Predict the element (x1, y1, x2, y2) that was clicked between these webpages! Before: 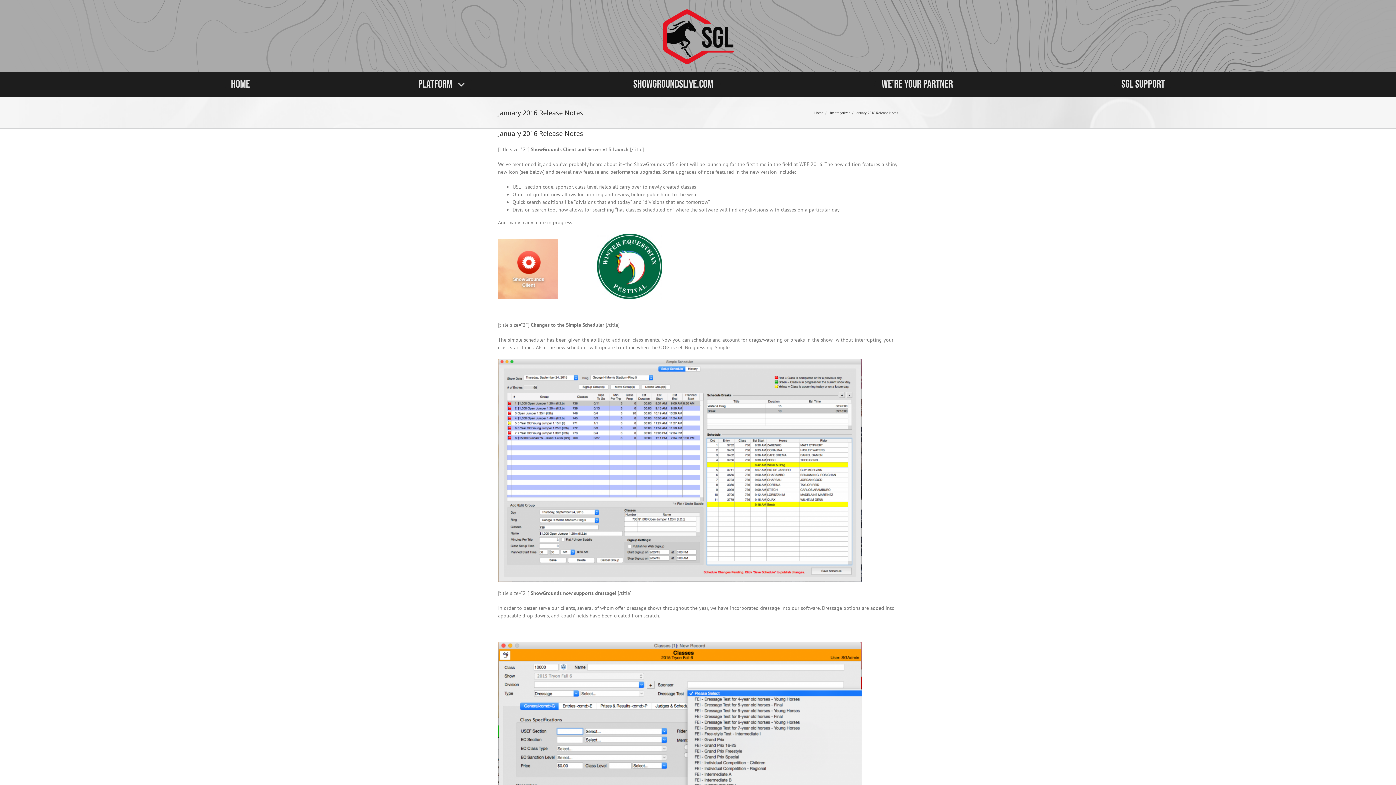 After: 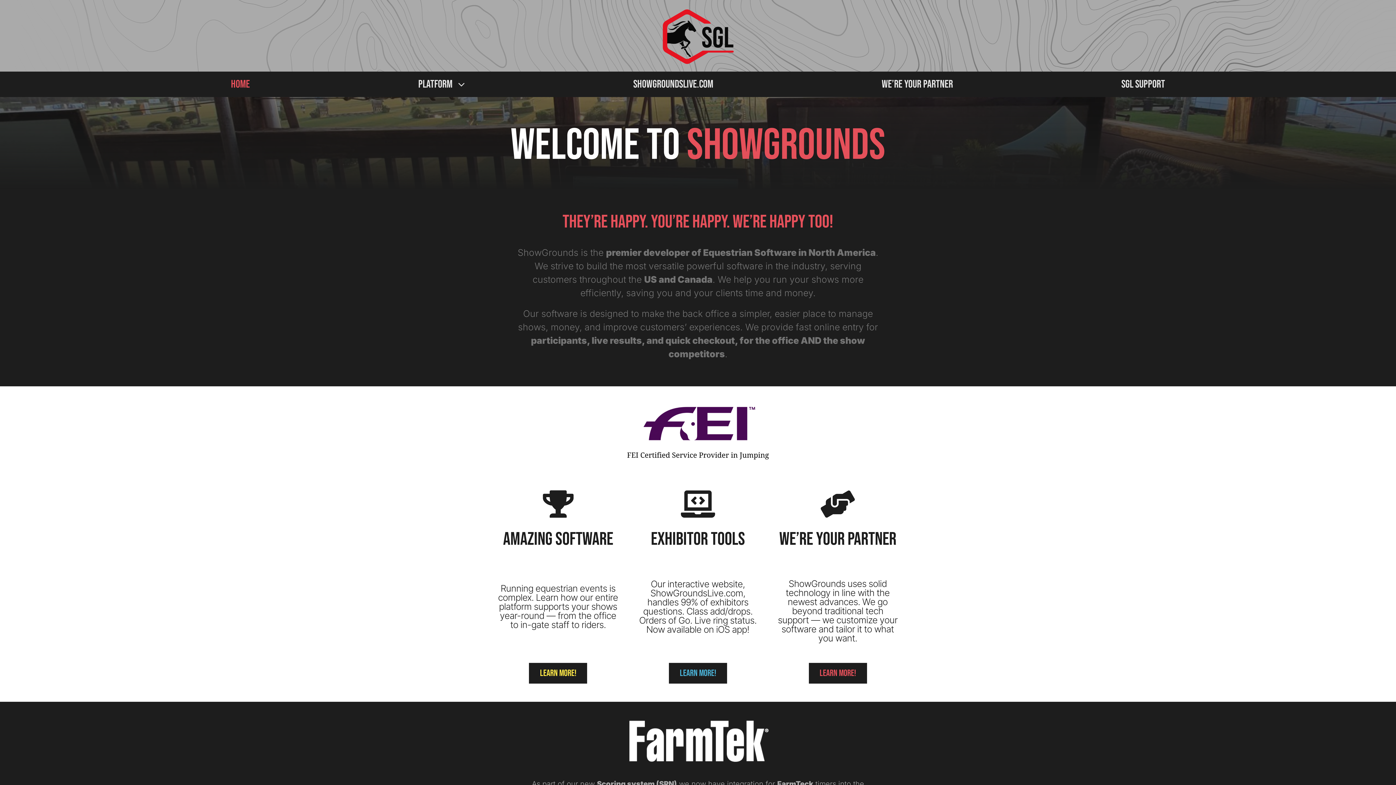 Action: bbox: (223, 80, 257, 88) label: HOME